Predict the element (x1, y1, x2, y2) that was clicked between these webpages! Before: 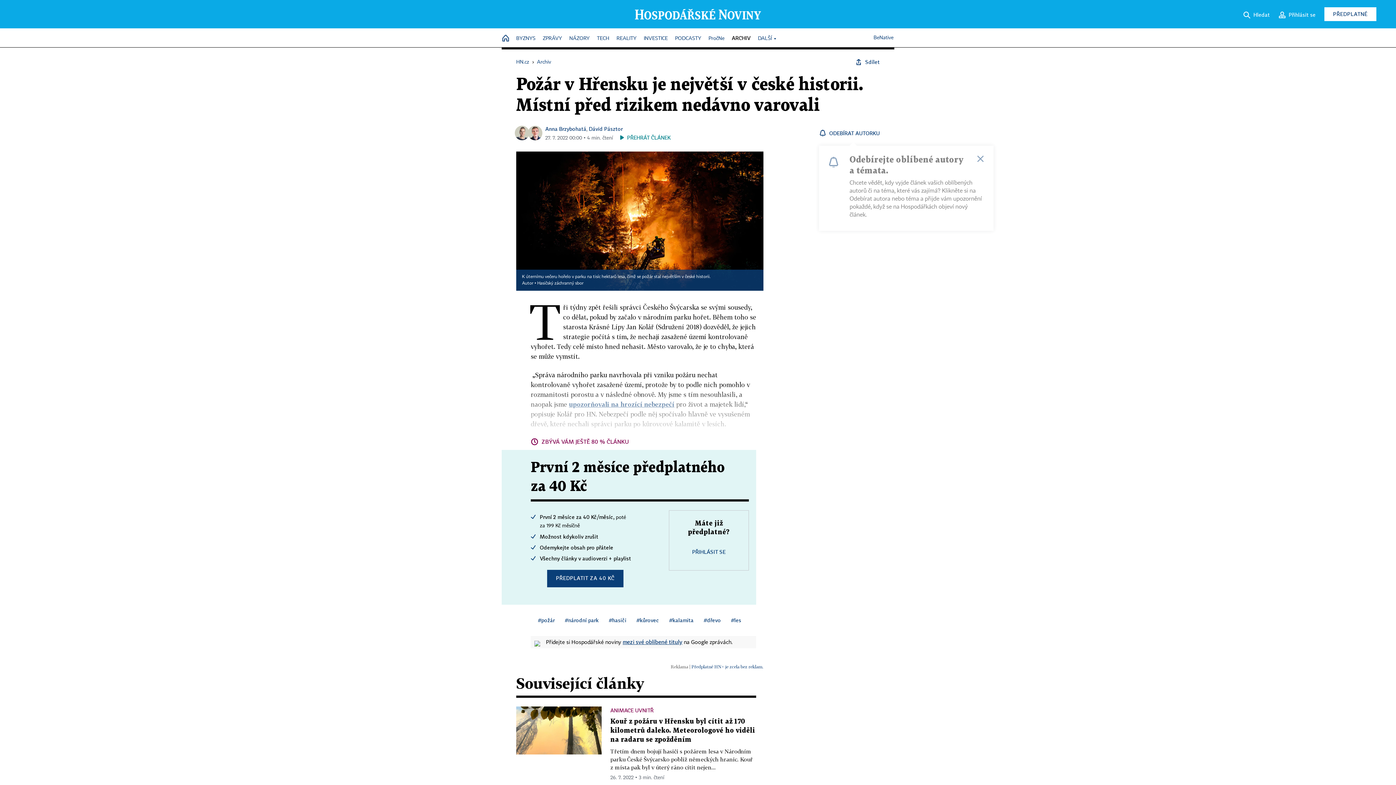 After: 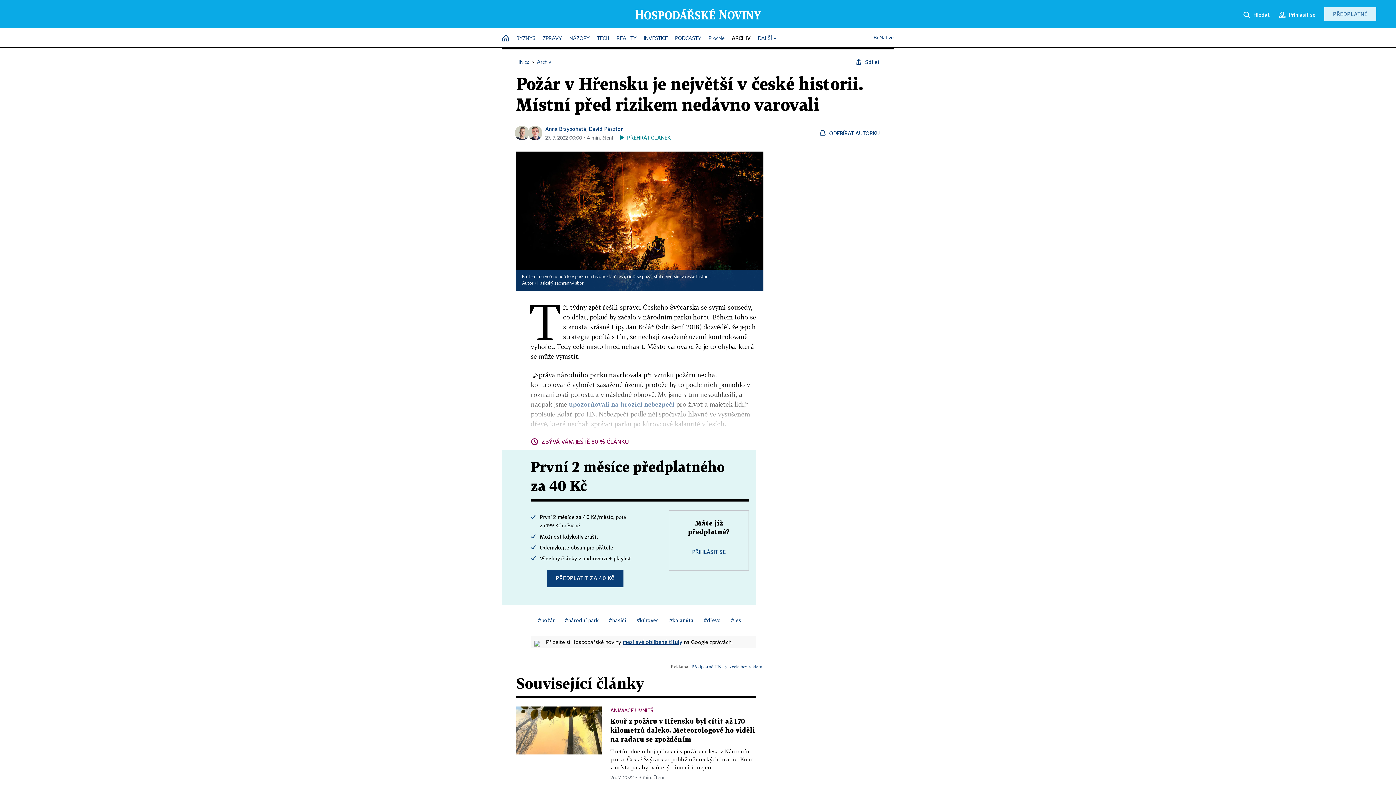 Action: bbox: (1324, 7, 1376, 21) label: PŘEDPLATNÉ